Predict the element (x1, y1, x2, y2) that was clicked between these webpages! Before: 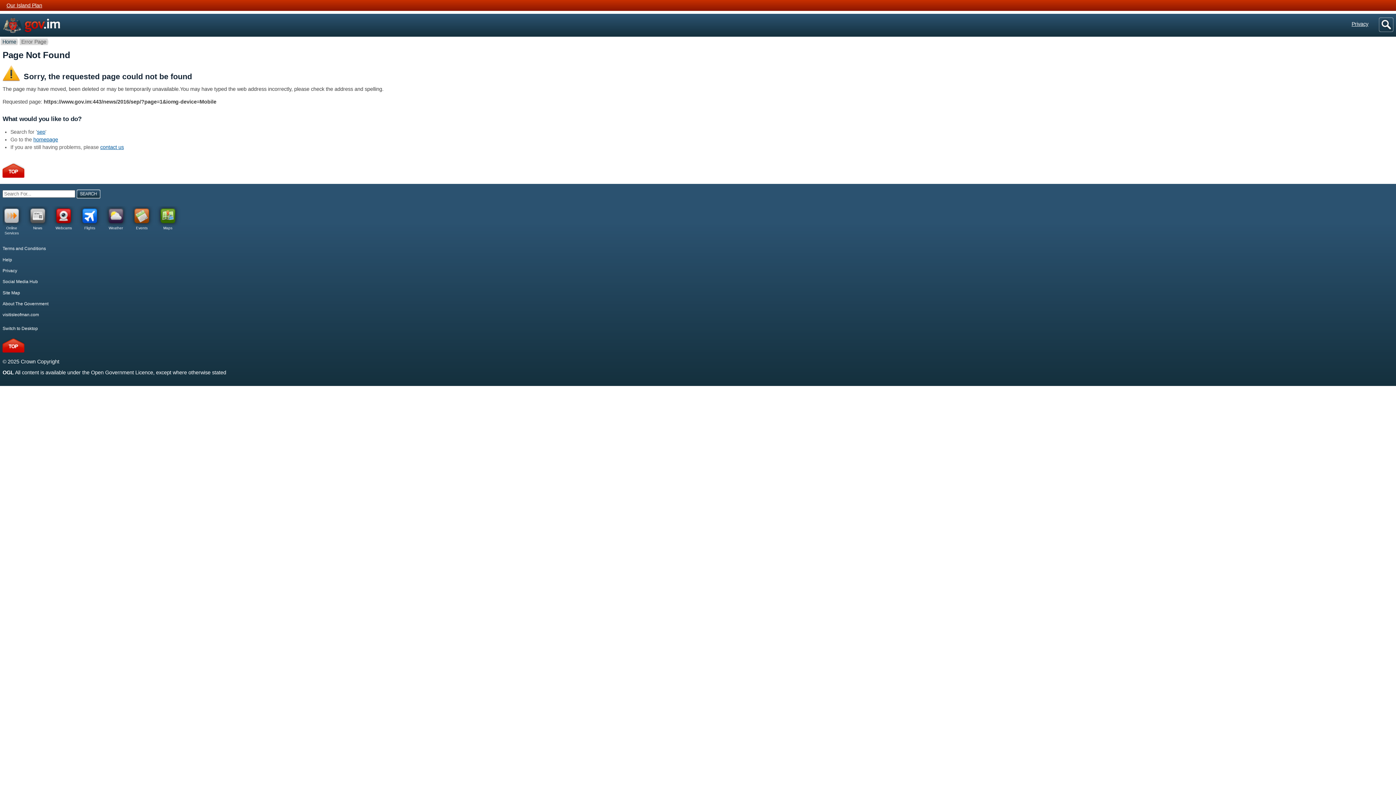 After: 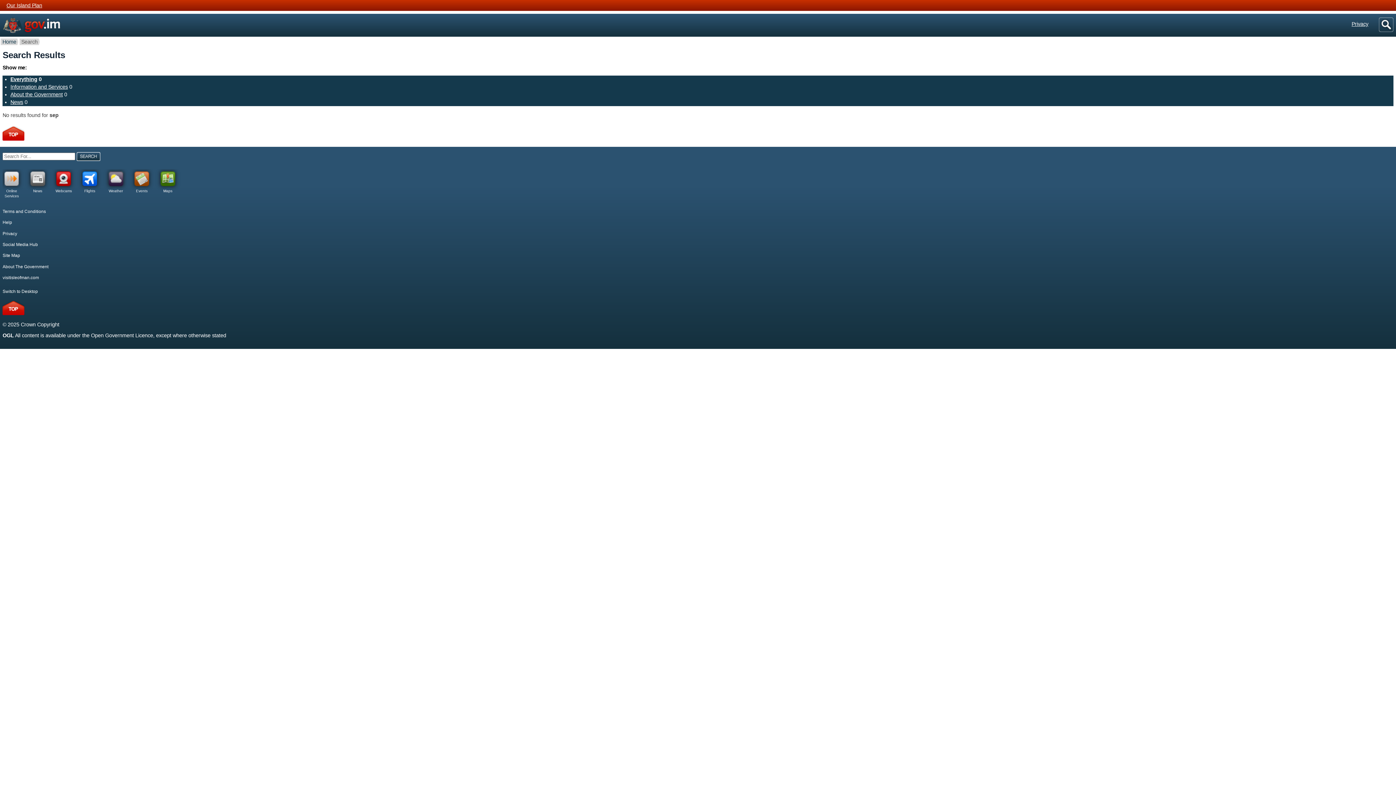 Action: bbox: (37, 128, 45, 134) label: sep